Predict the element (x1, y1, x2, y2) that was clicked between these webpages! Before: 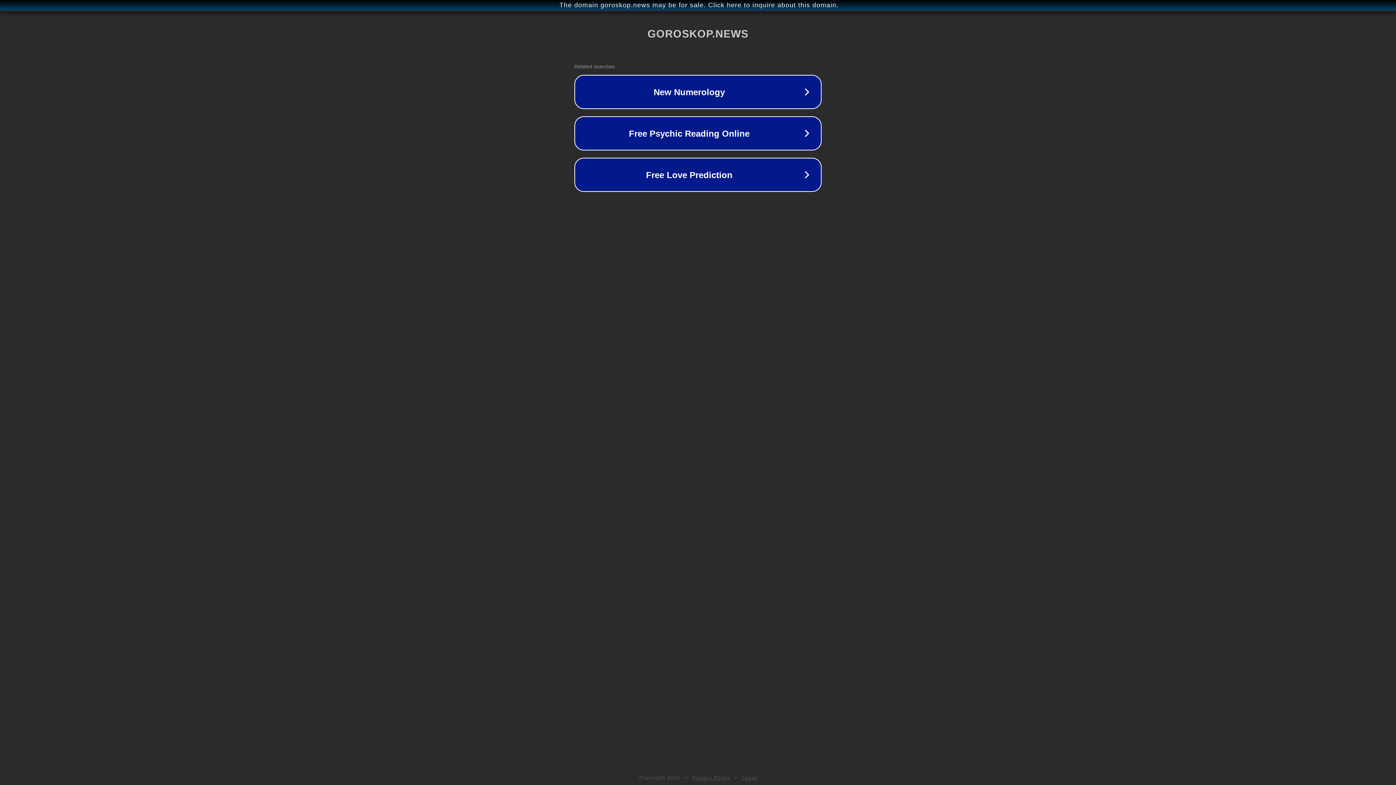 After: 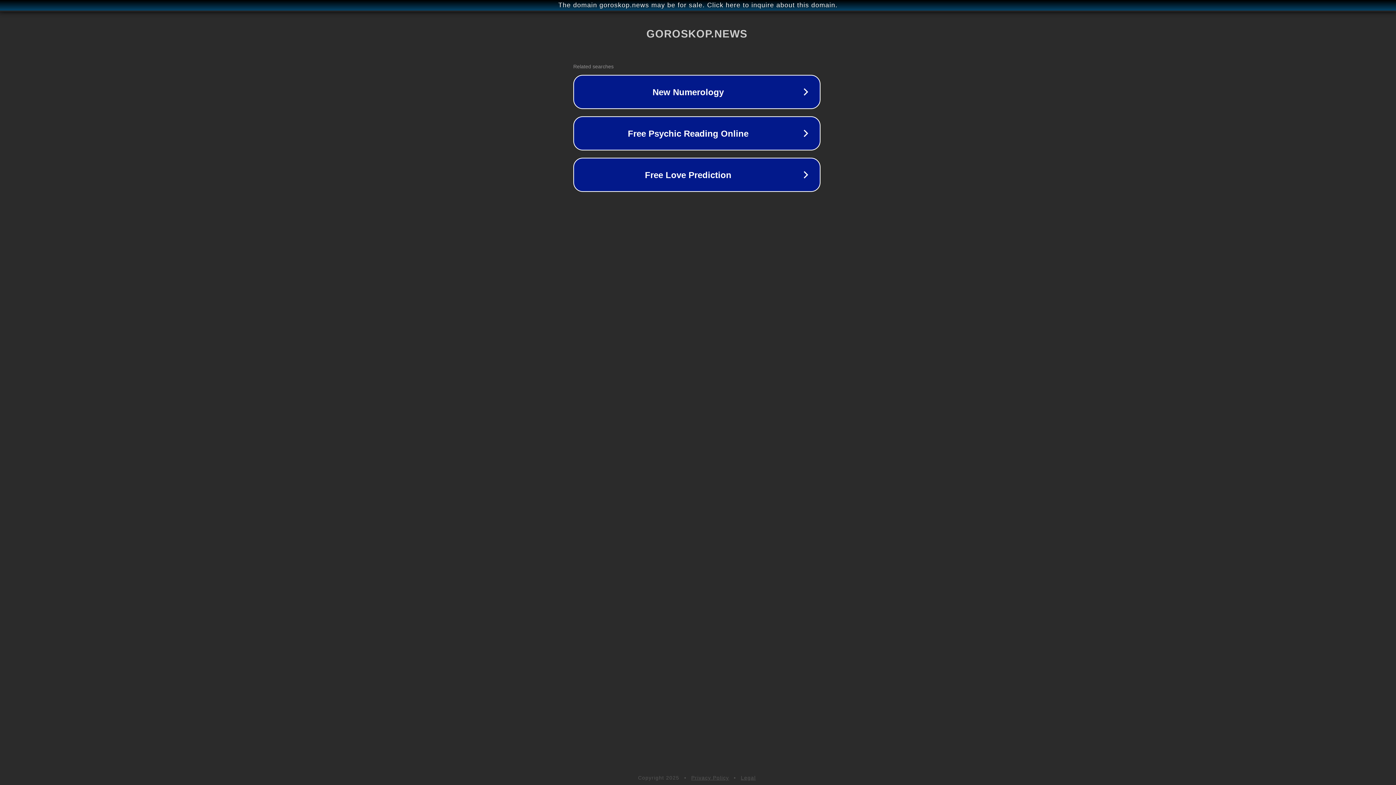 Action: bbox: (1, 1, 1397, 9) label: The domain goroskop.news may be for sale. Click here to inquire about this domain.